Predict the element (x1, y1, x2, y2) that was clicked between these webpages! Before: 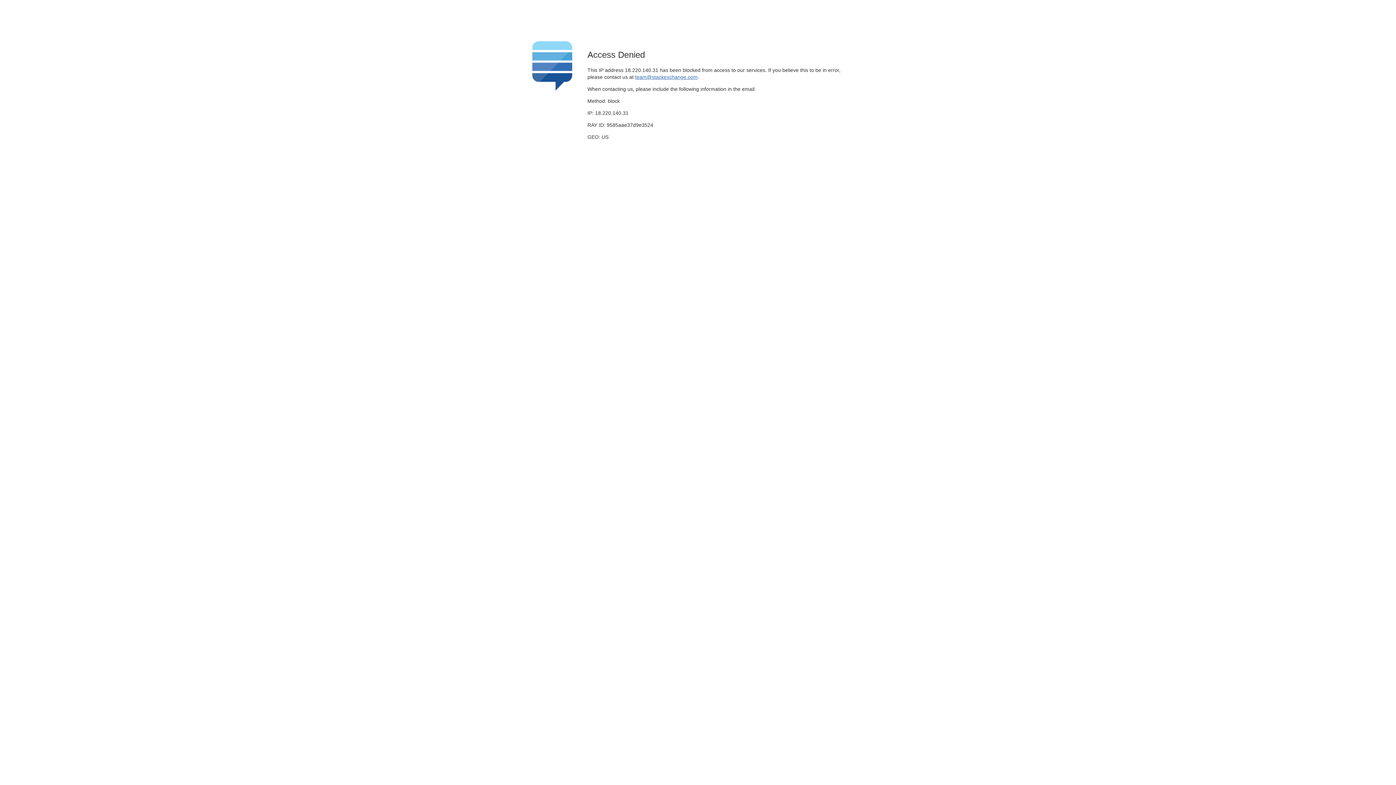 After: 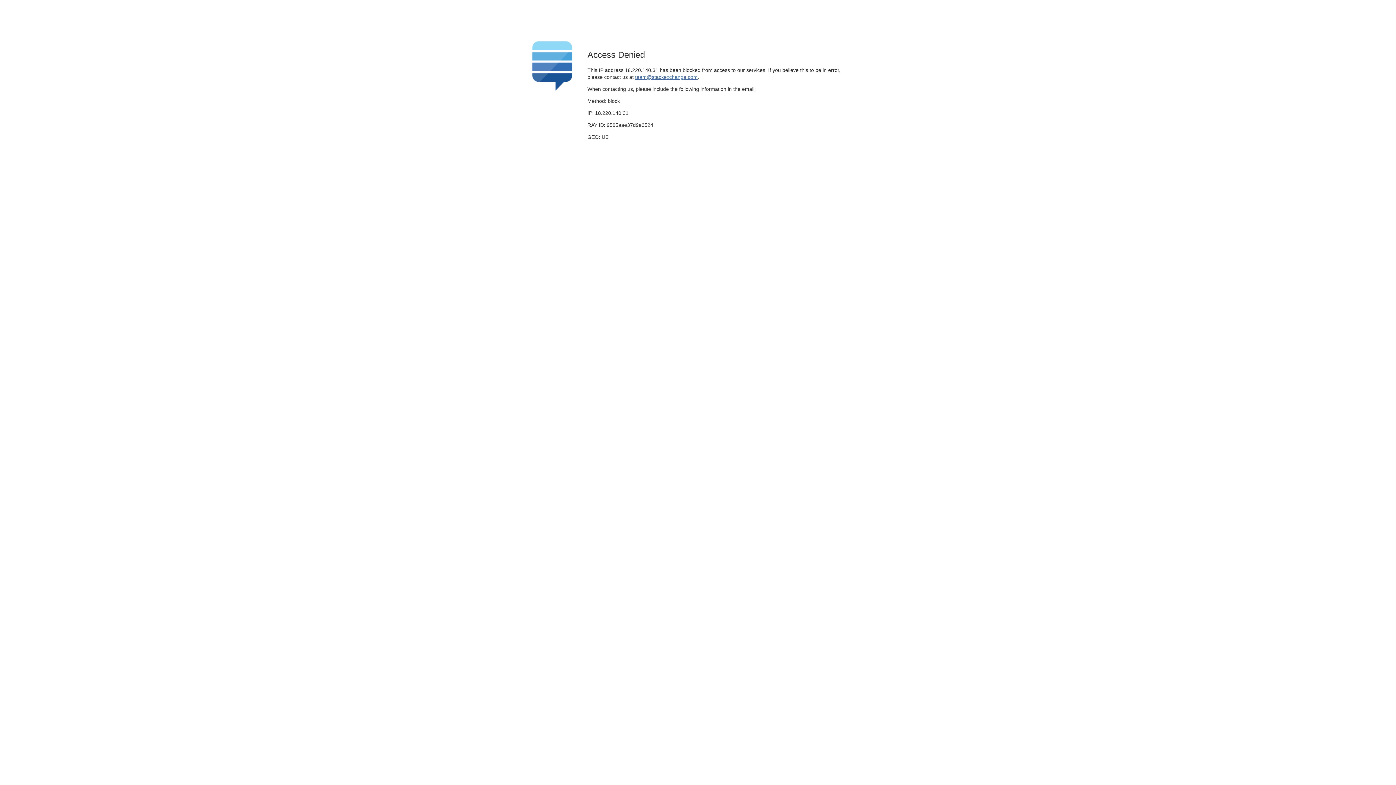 Action: label: team@stackexchange.com bbox: (635, 74, 697, 79)